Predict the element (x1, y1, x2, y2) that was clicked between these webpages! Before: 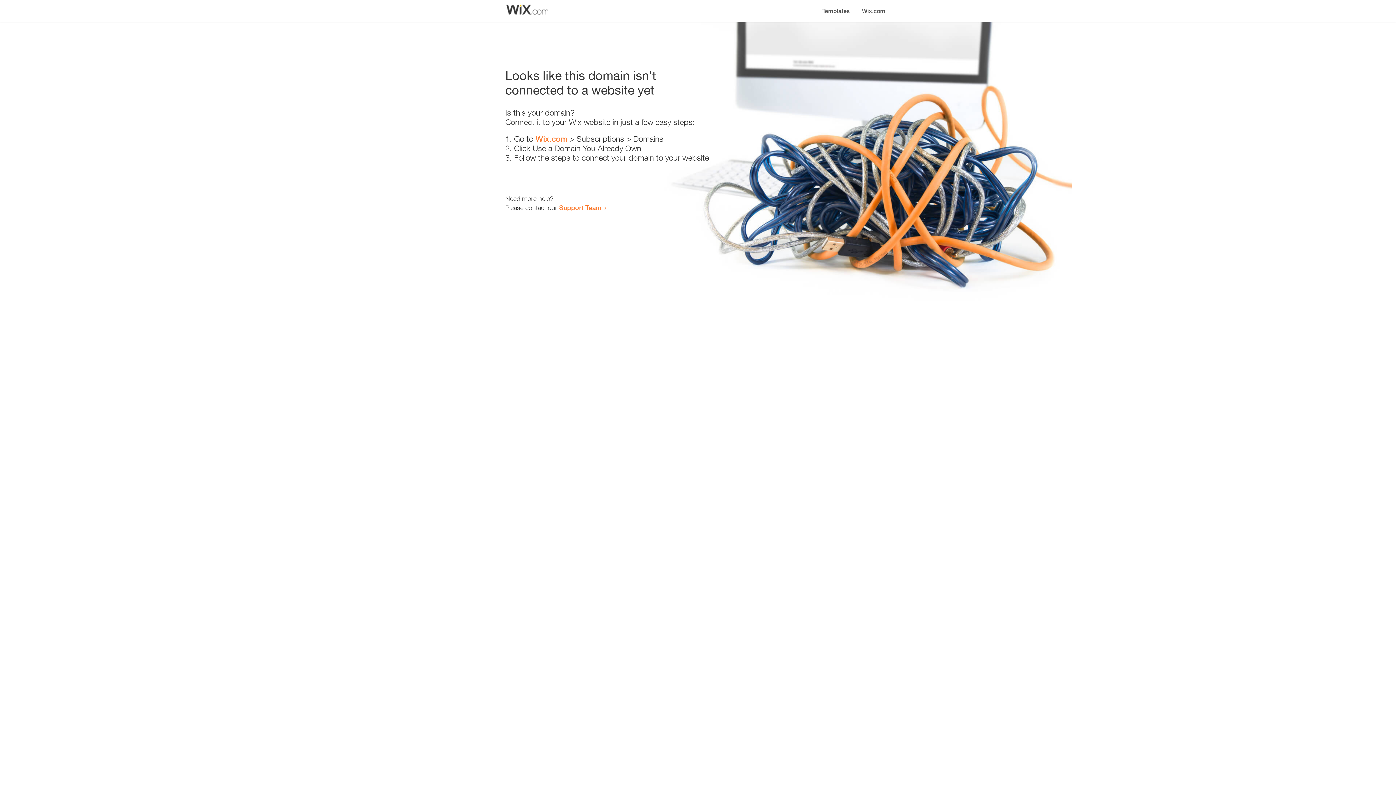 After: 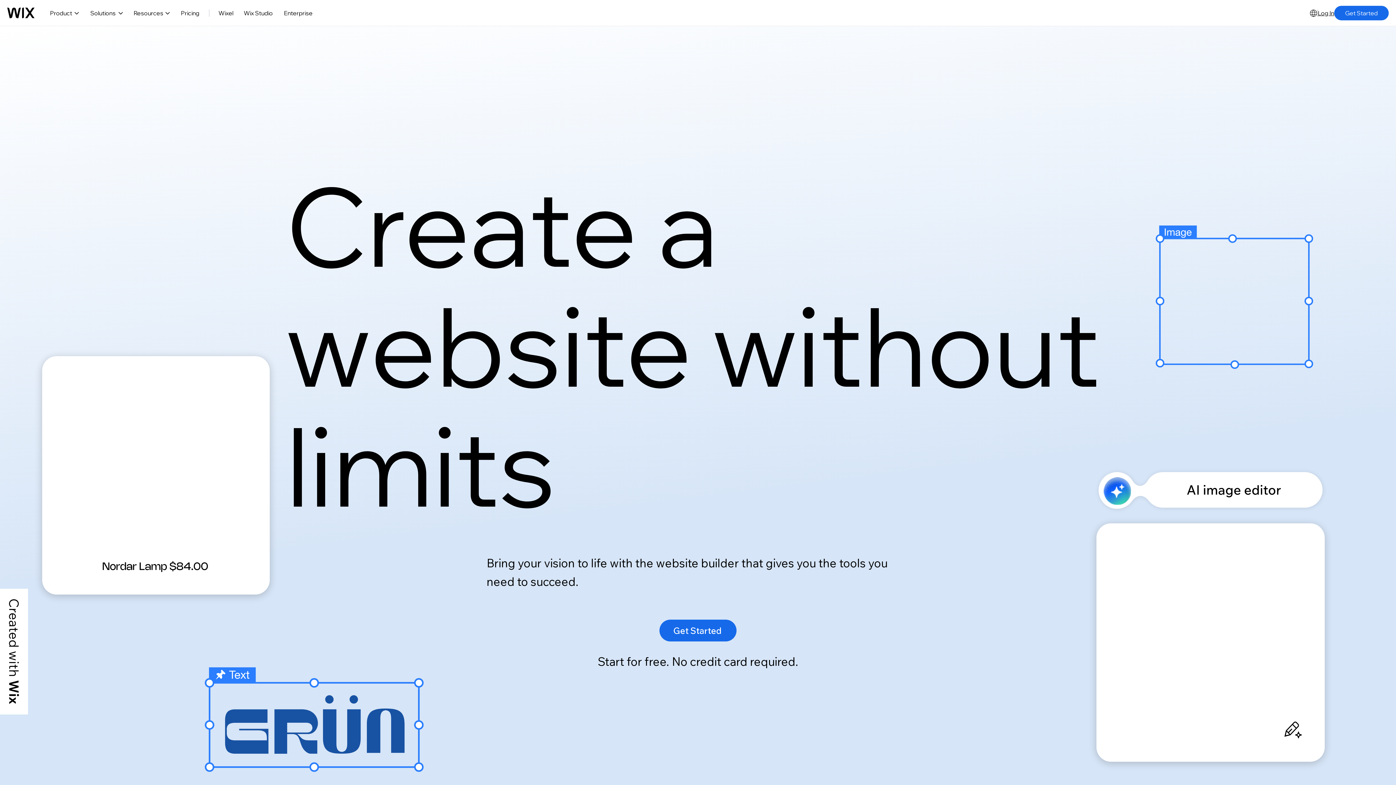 Action: label: Wix.com bbox: (856, 0, 890, 14)